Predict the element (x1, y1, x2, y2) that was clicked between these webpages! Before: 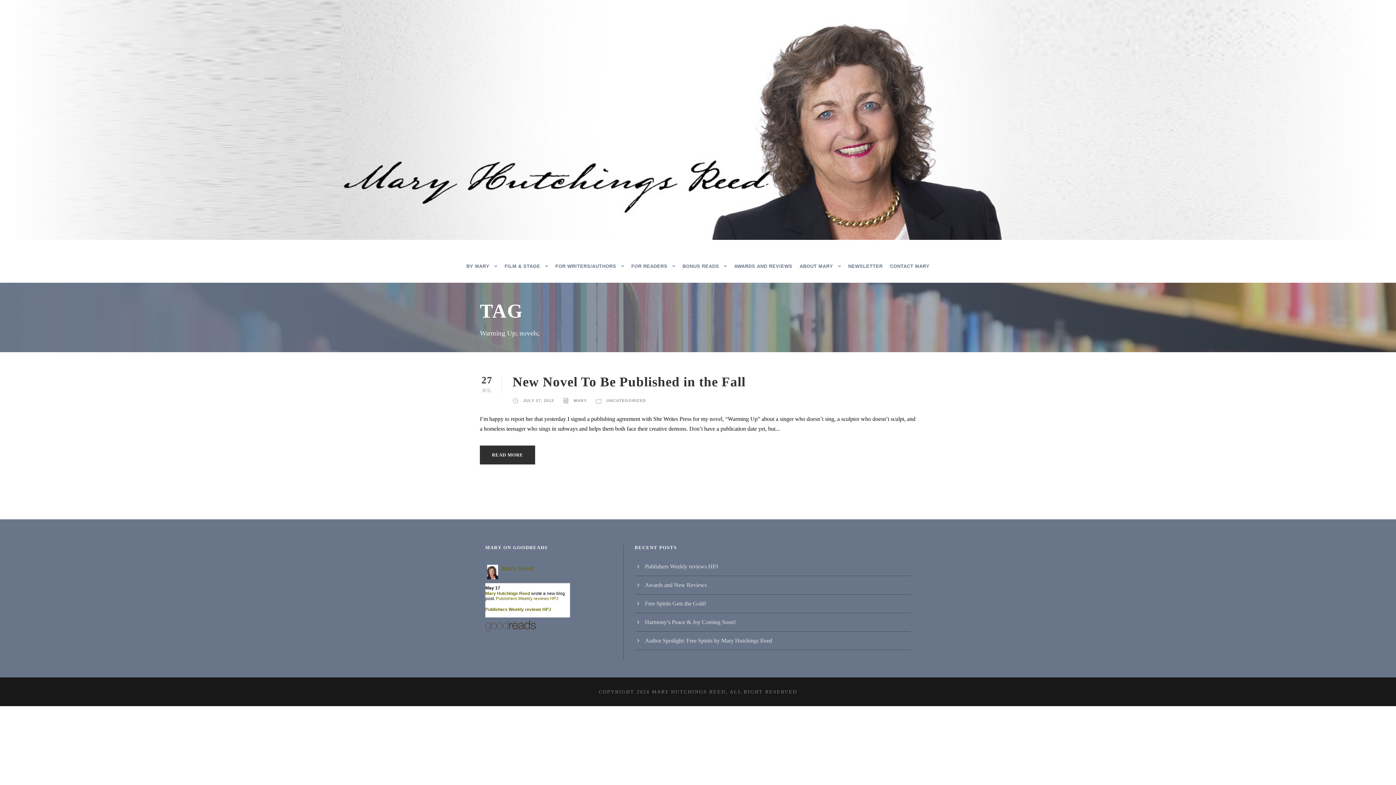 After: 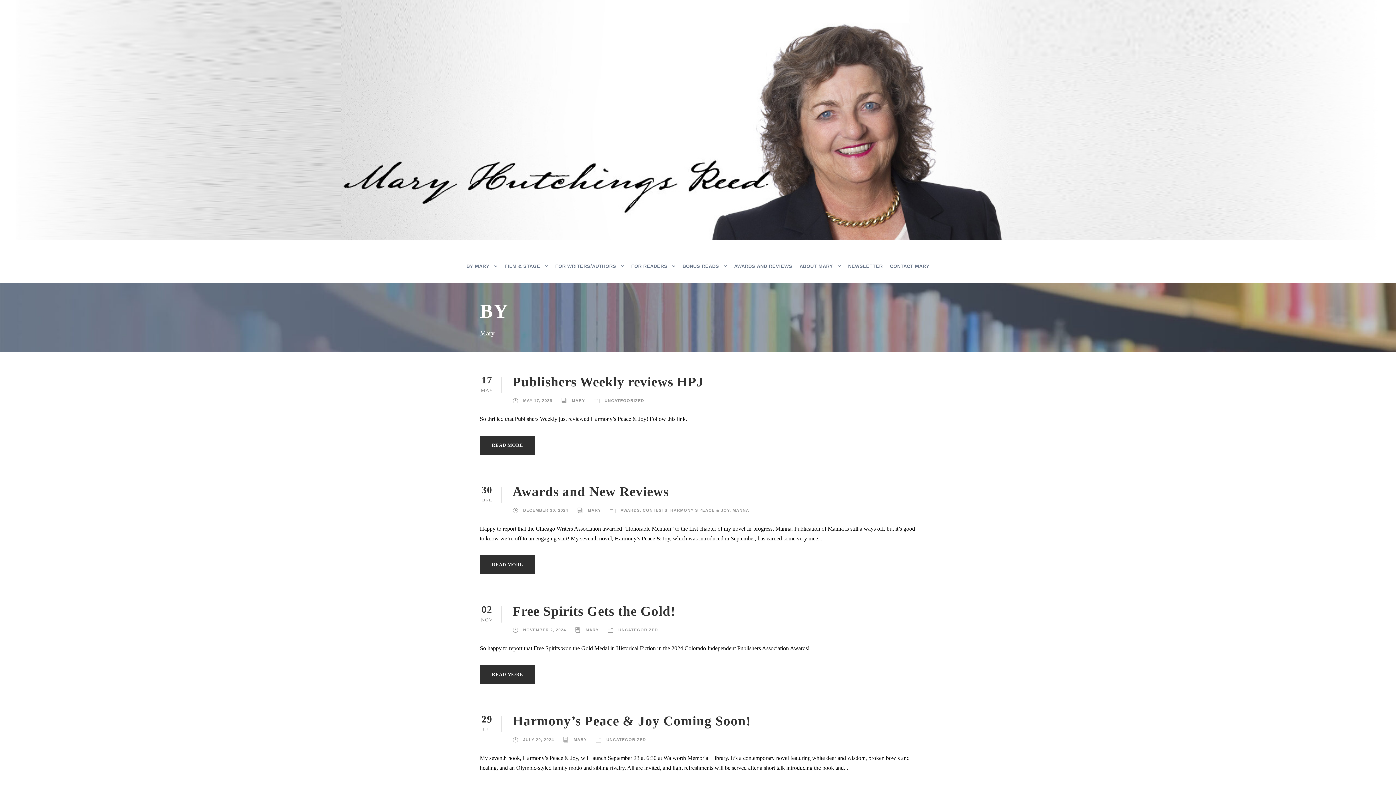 Action: label: MARY bbox: (573, 398, 586, 402)